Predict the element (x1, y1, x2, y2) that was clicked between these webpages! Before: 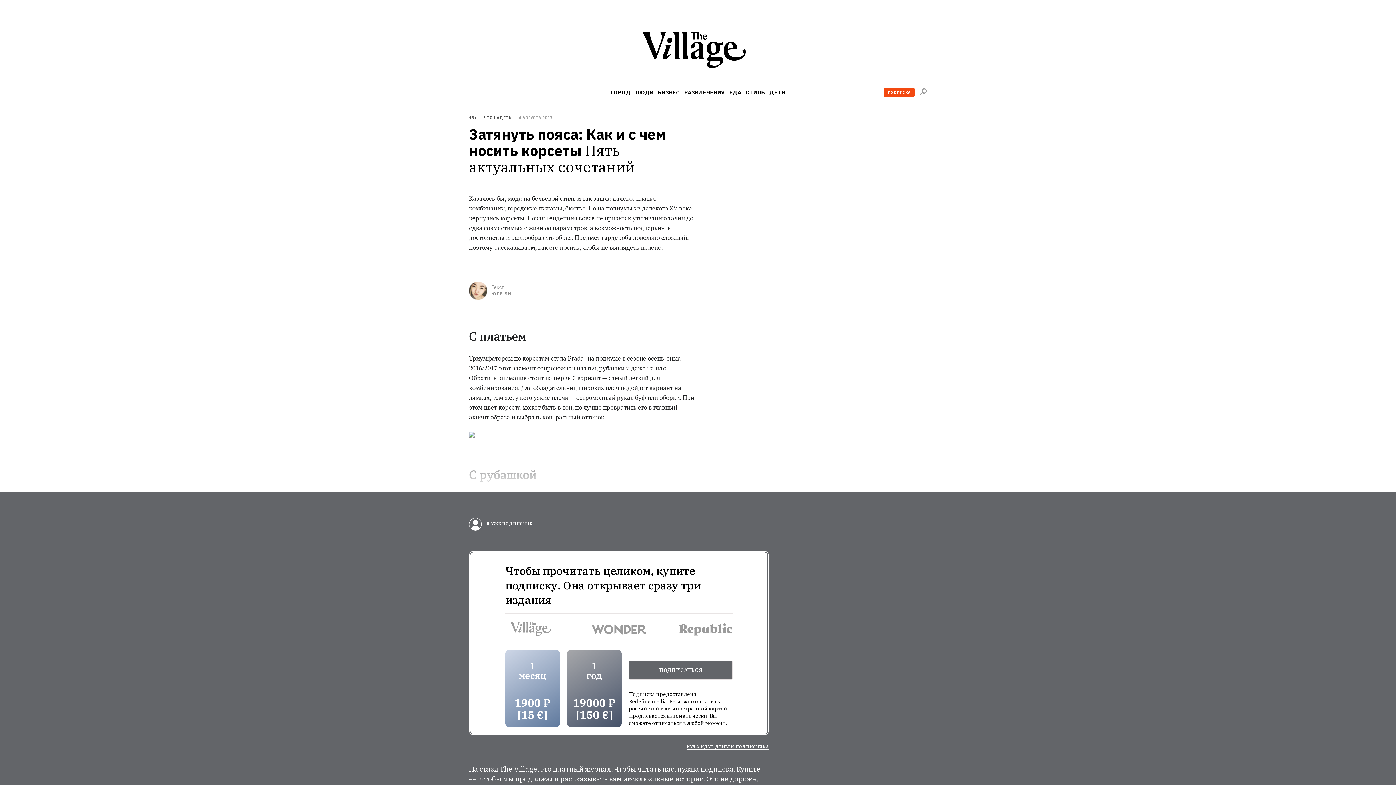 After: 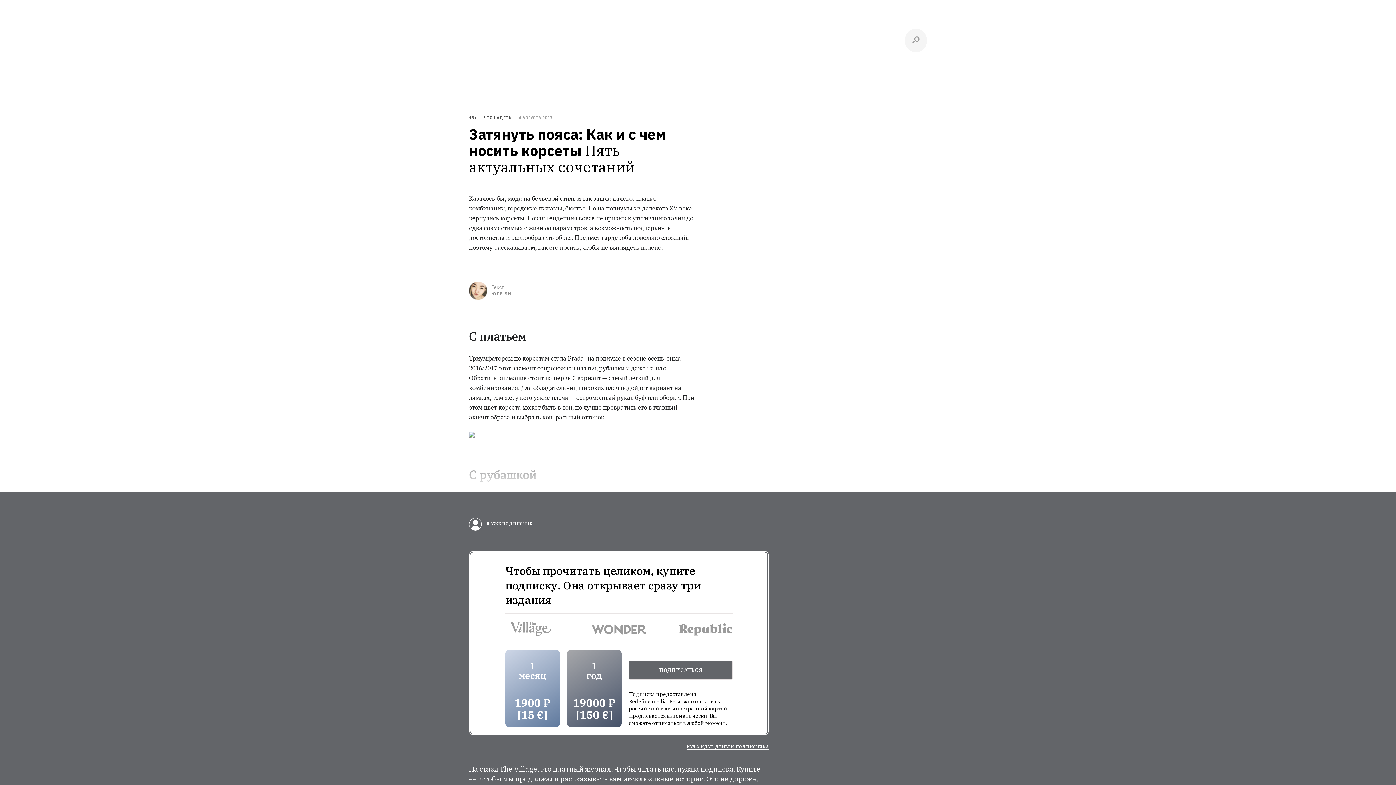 Action: label: Поиск по сайту bbox: (919, 88, 927, 95)